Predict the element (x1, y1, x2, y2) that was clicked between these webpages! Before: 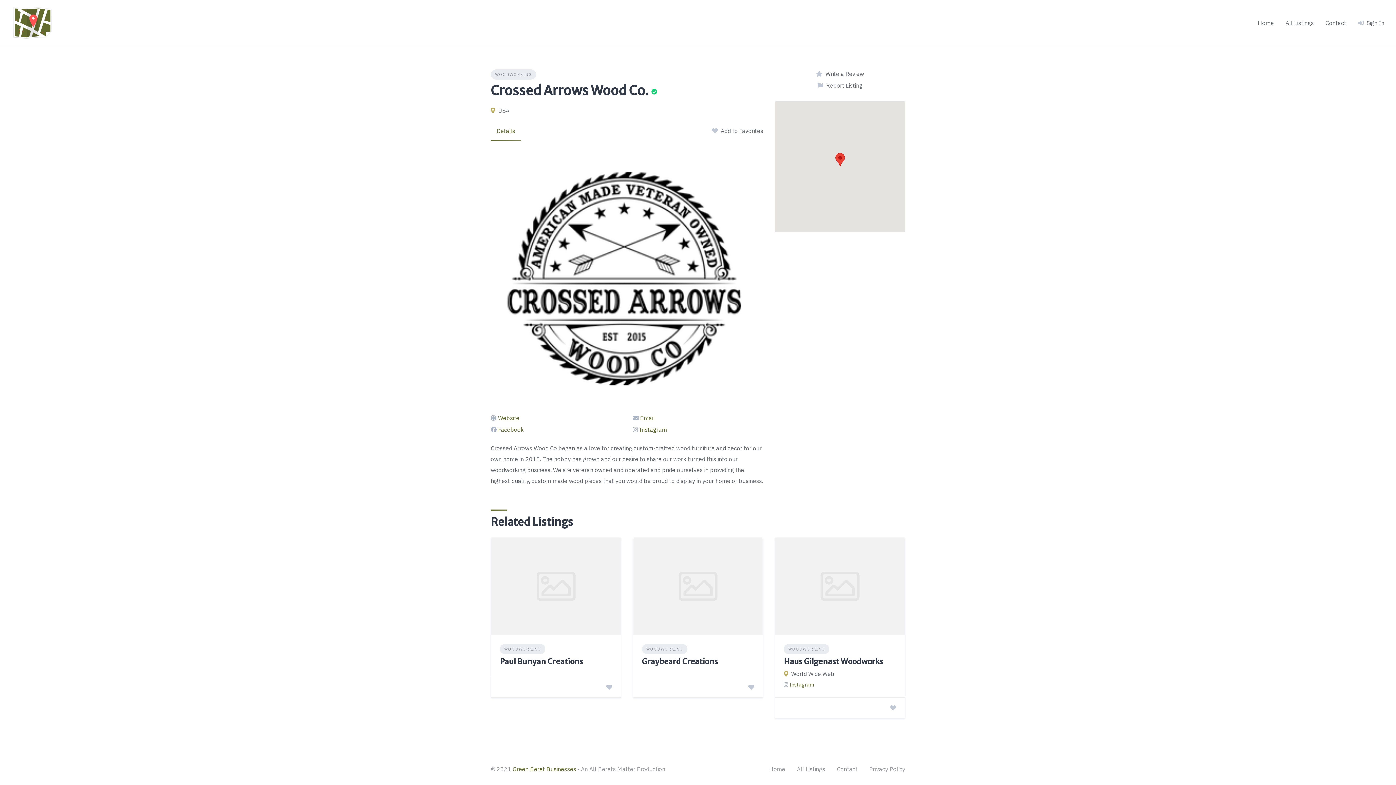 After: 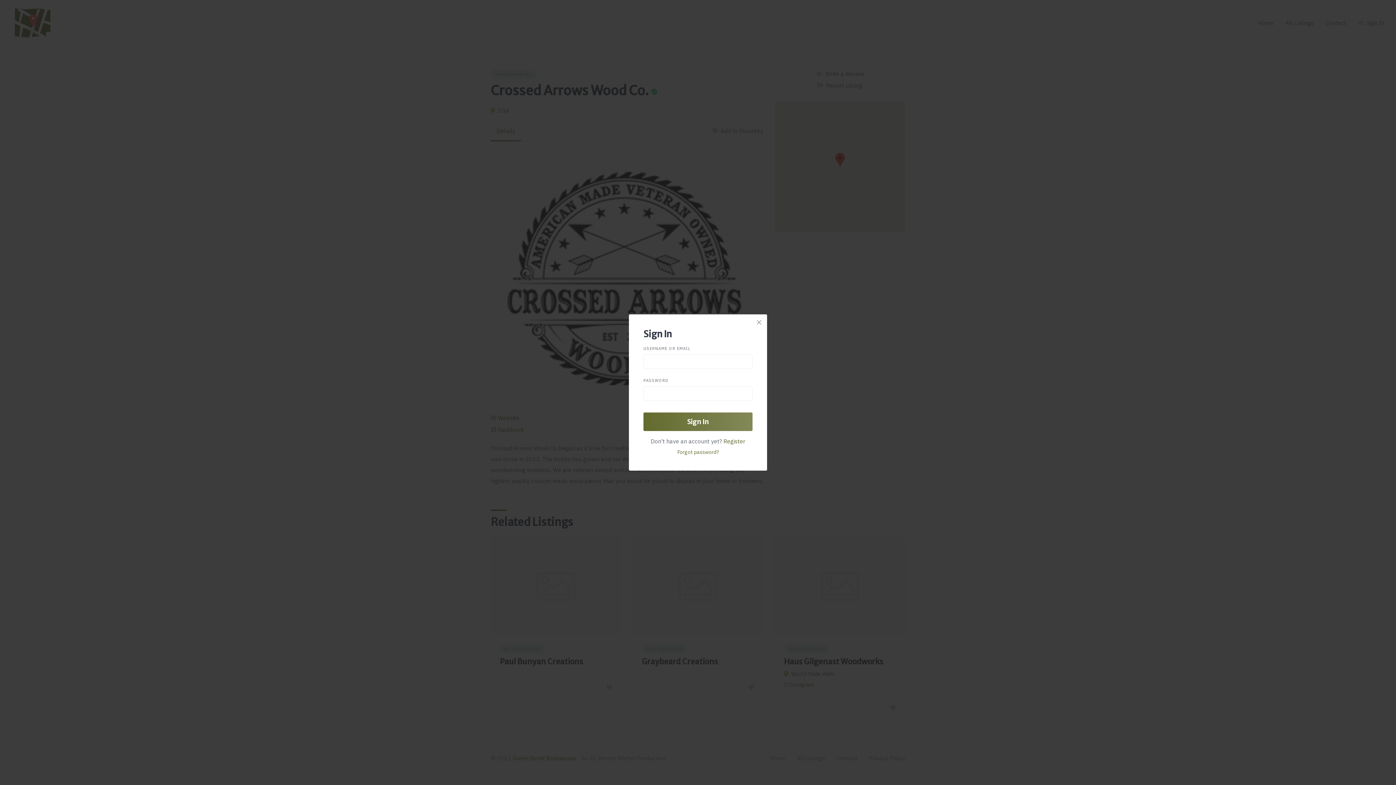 Action: bbox: (748, 683, 754, 691)